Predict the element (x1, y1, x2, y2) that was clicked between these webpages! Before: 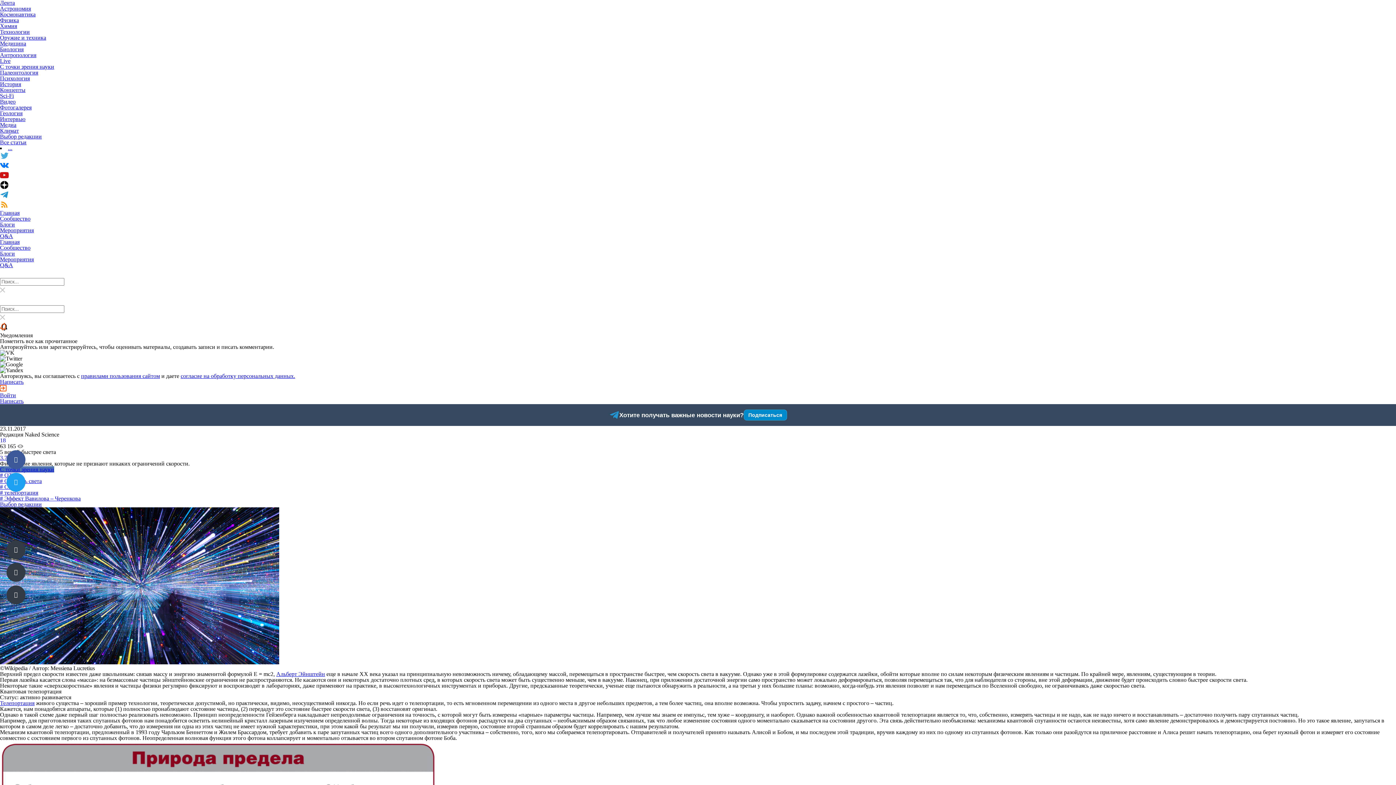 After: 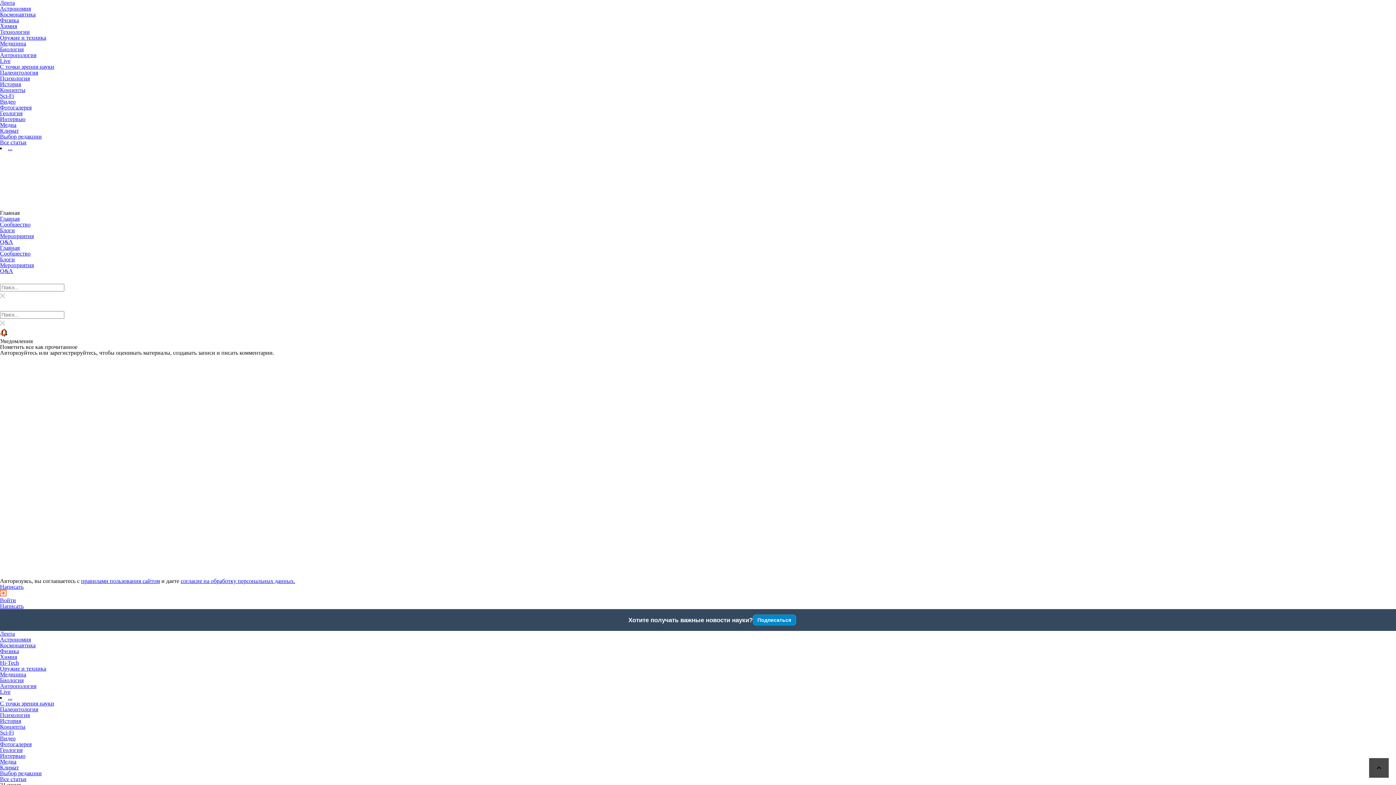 Action: label: Технологии bbox: (0, 28, 29, 34)